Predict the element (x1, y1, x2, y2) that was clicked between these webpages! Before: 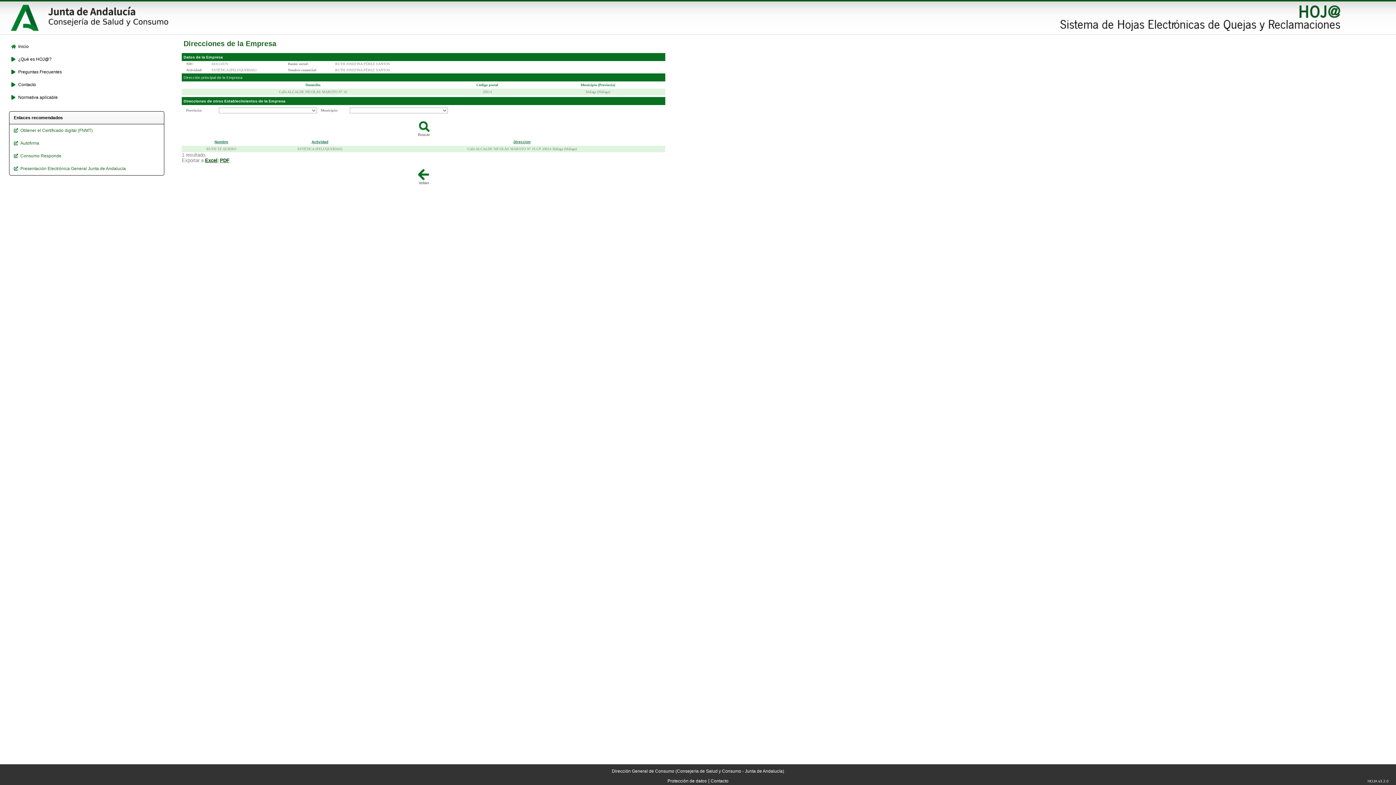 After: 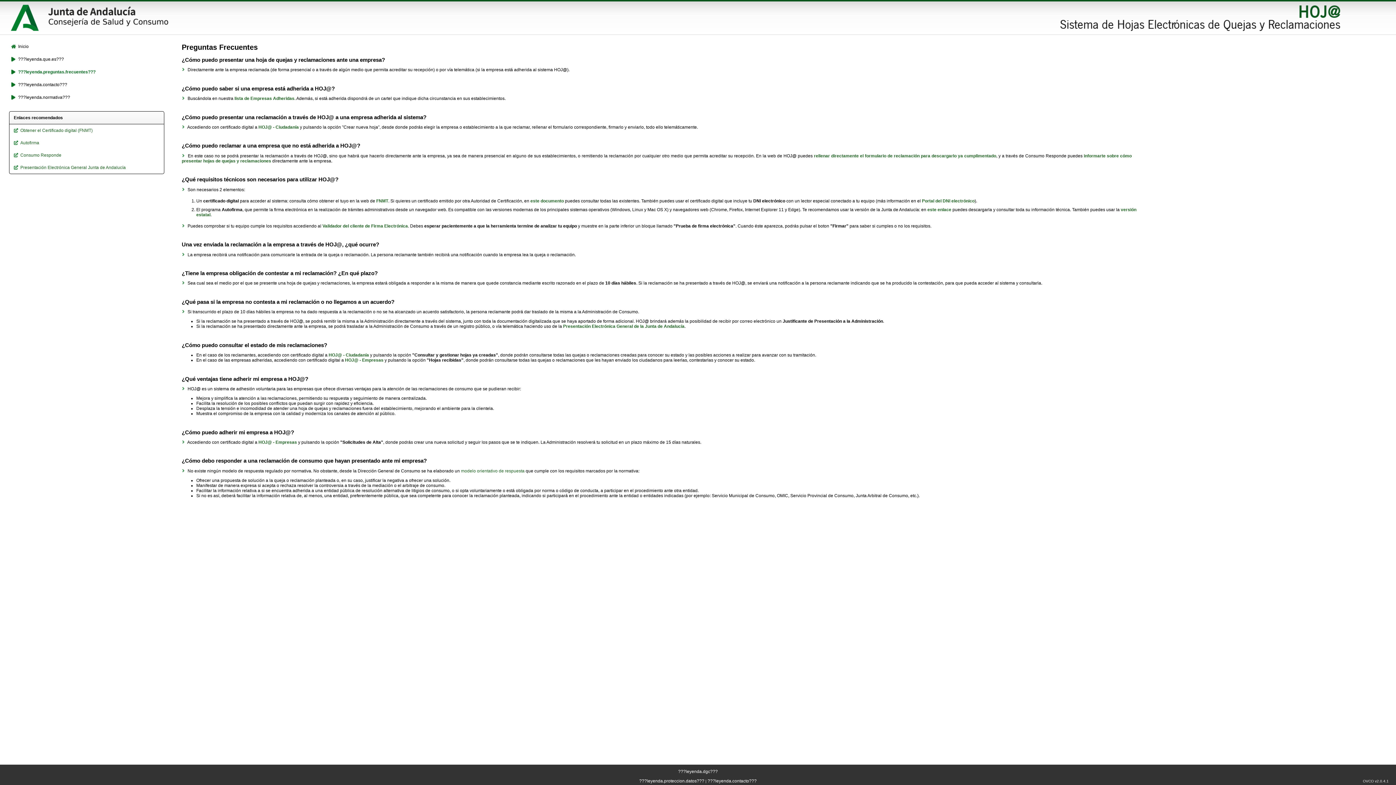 Action: label: Preguntas Frecuentes bbox: (10, 69, 161, 74)